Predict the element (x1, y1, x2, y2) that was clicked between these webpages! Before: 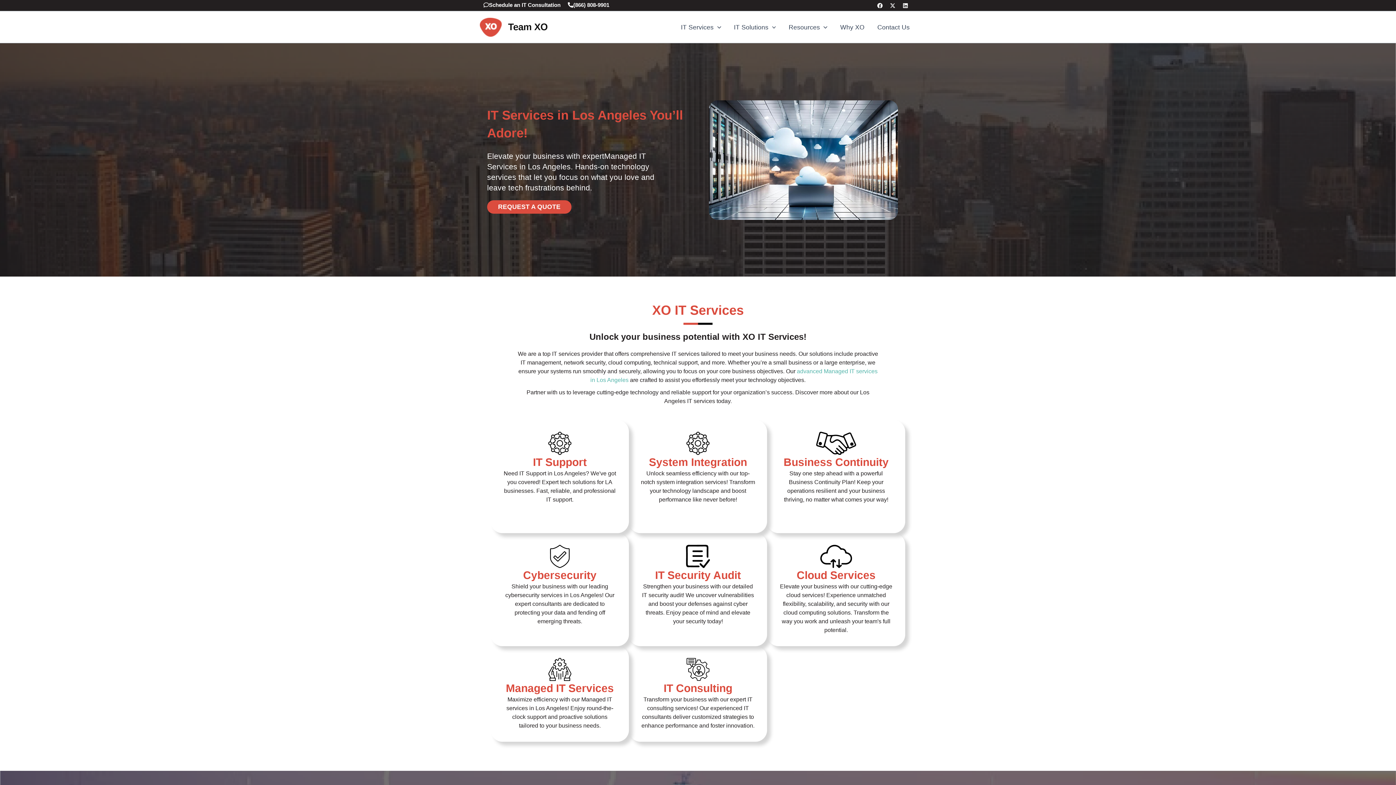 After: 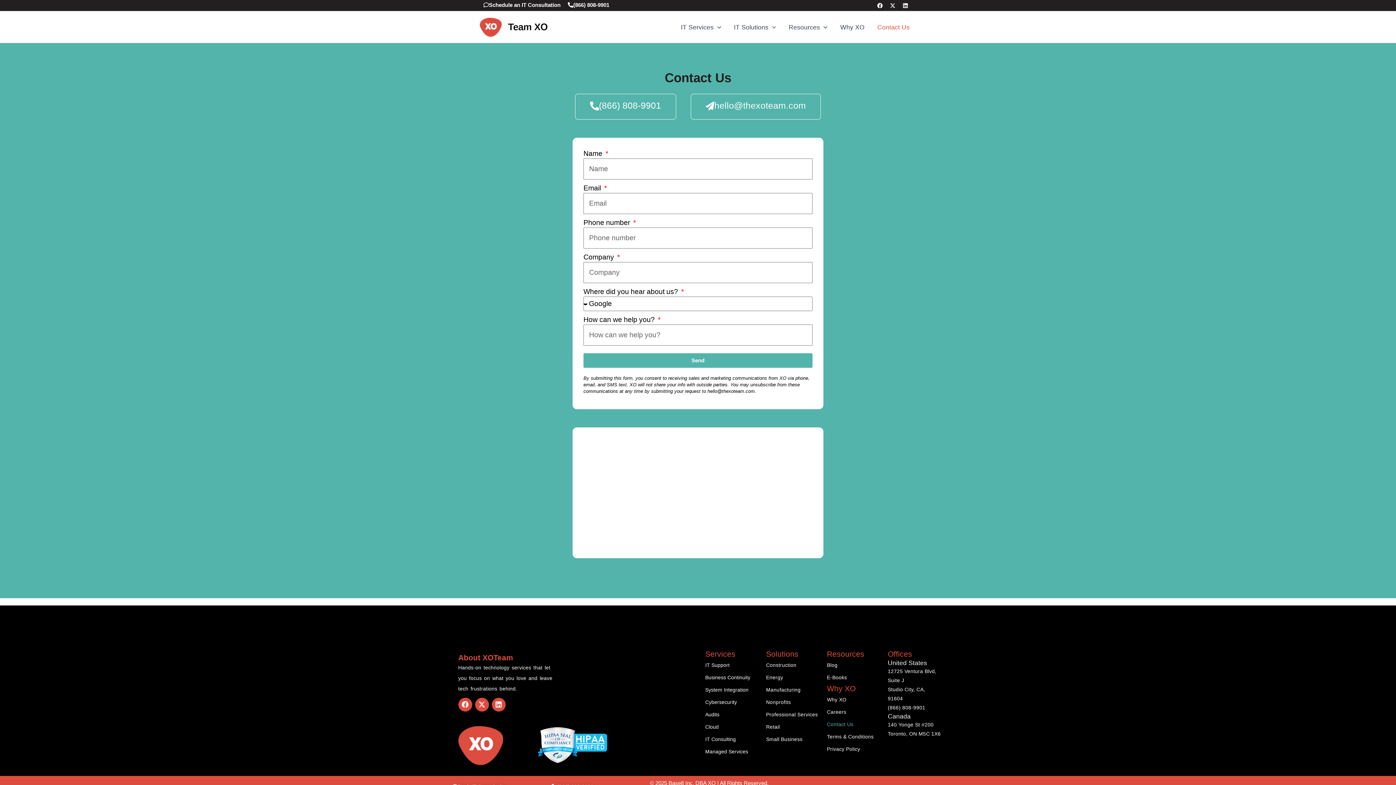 Action: bbox: (487, 200, 571, 213) label: REQUEST A QUOTE